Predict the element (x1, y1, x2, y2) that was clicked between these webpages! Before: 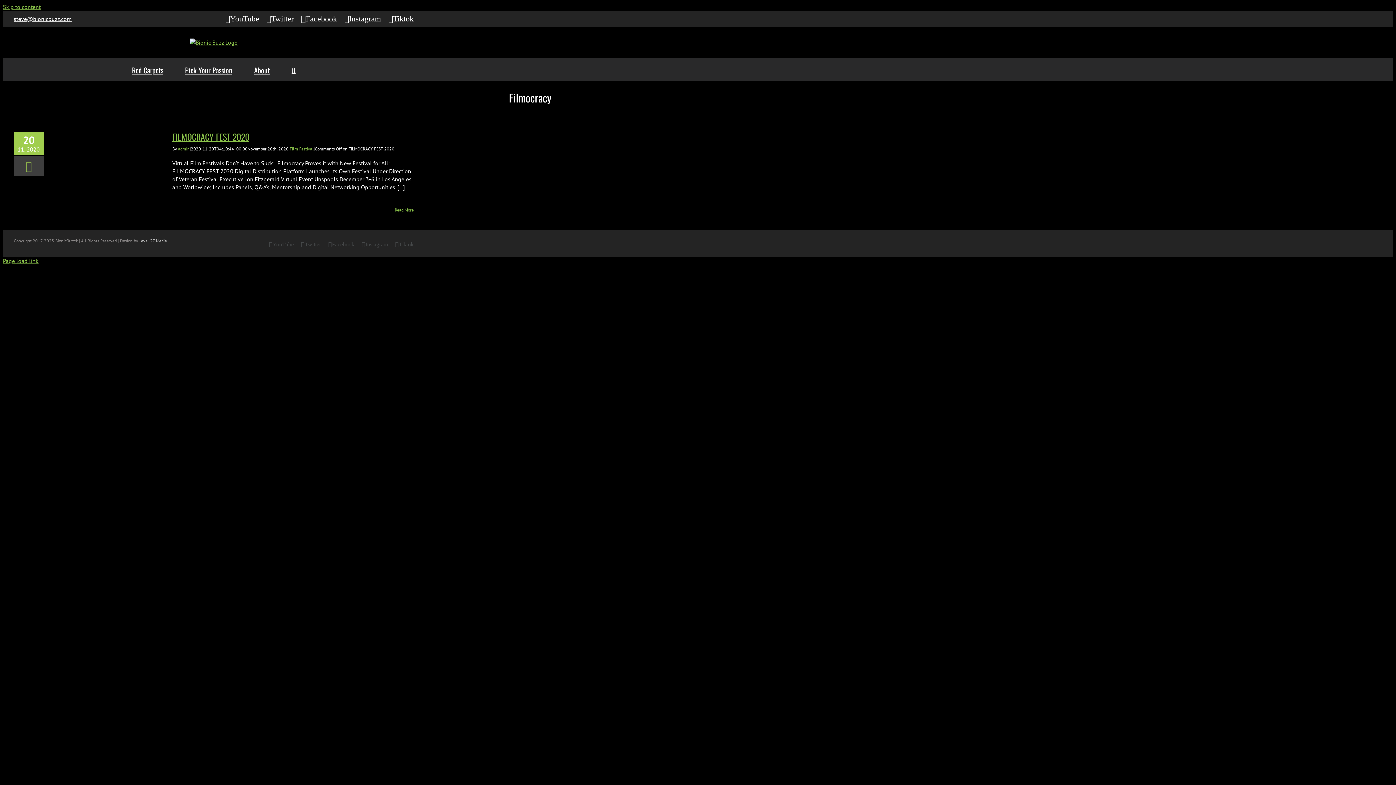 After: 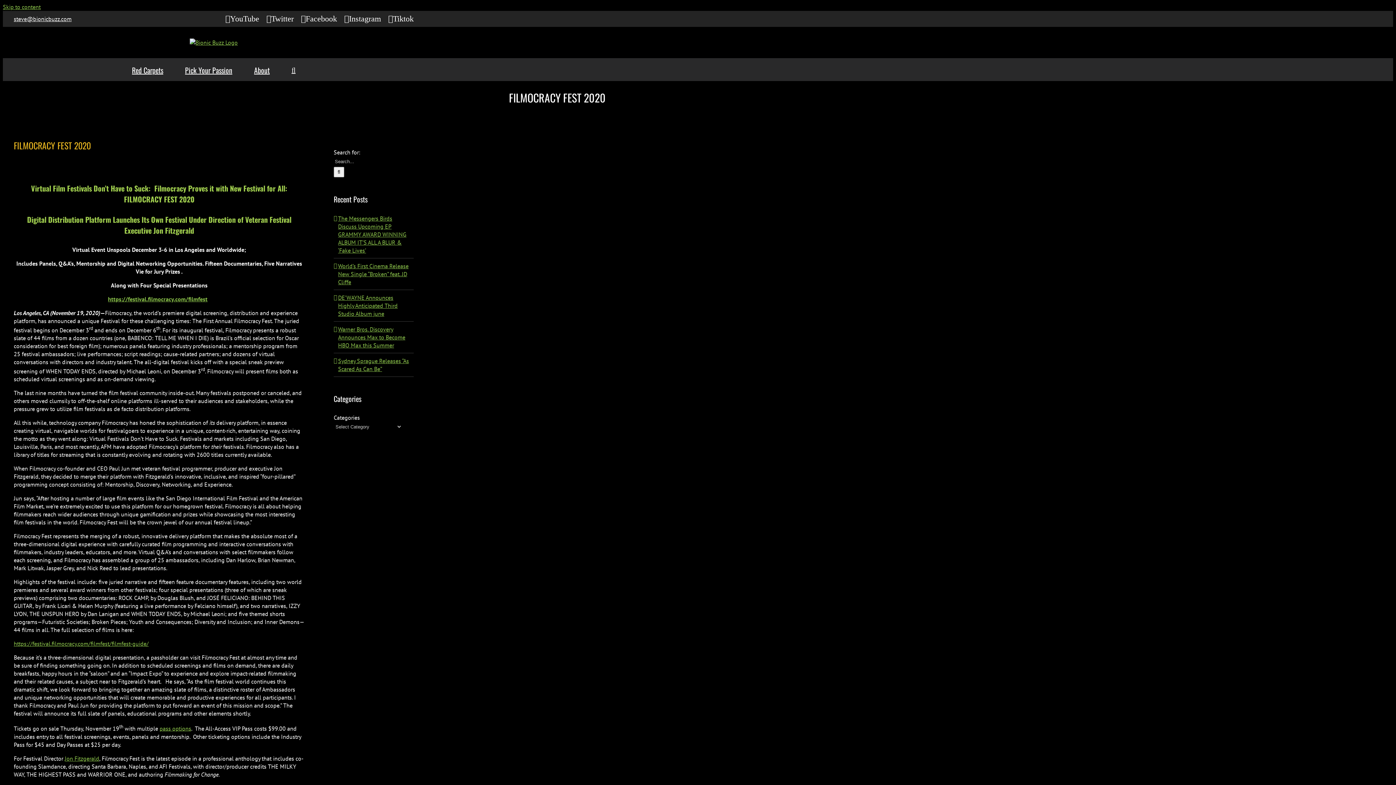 Action: label: More on FILMOCRACY FEST 2020 bbox: (394, 207, 413, 212)